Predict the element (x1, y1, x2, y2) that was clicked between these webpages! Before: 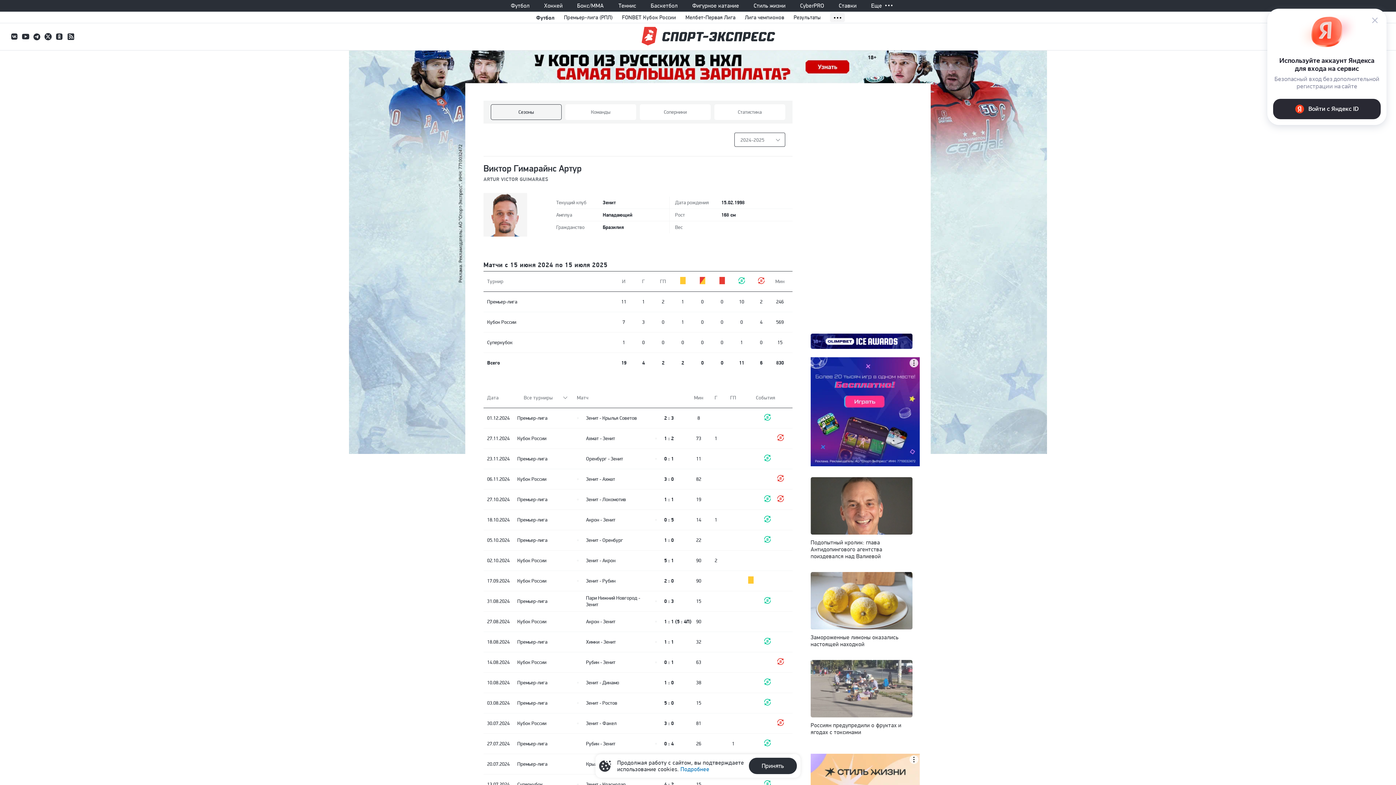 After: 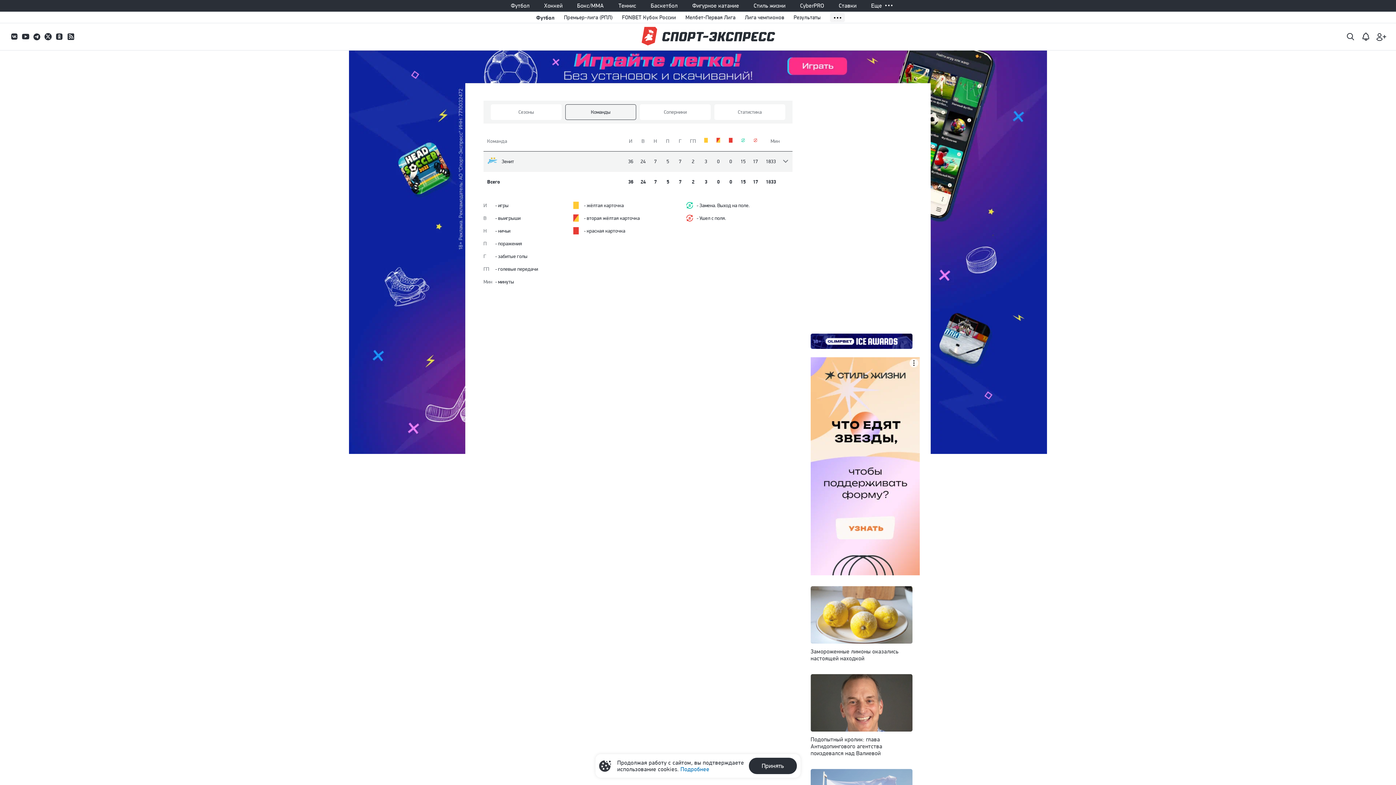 Action: label: Команды bbox: (565, 104, 636, 120)